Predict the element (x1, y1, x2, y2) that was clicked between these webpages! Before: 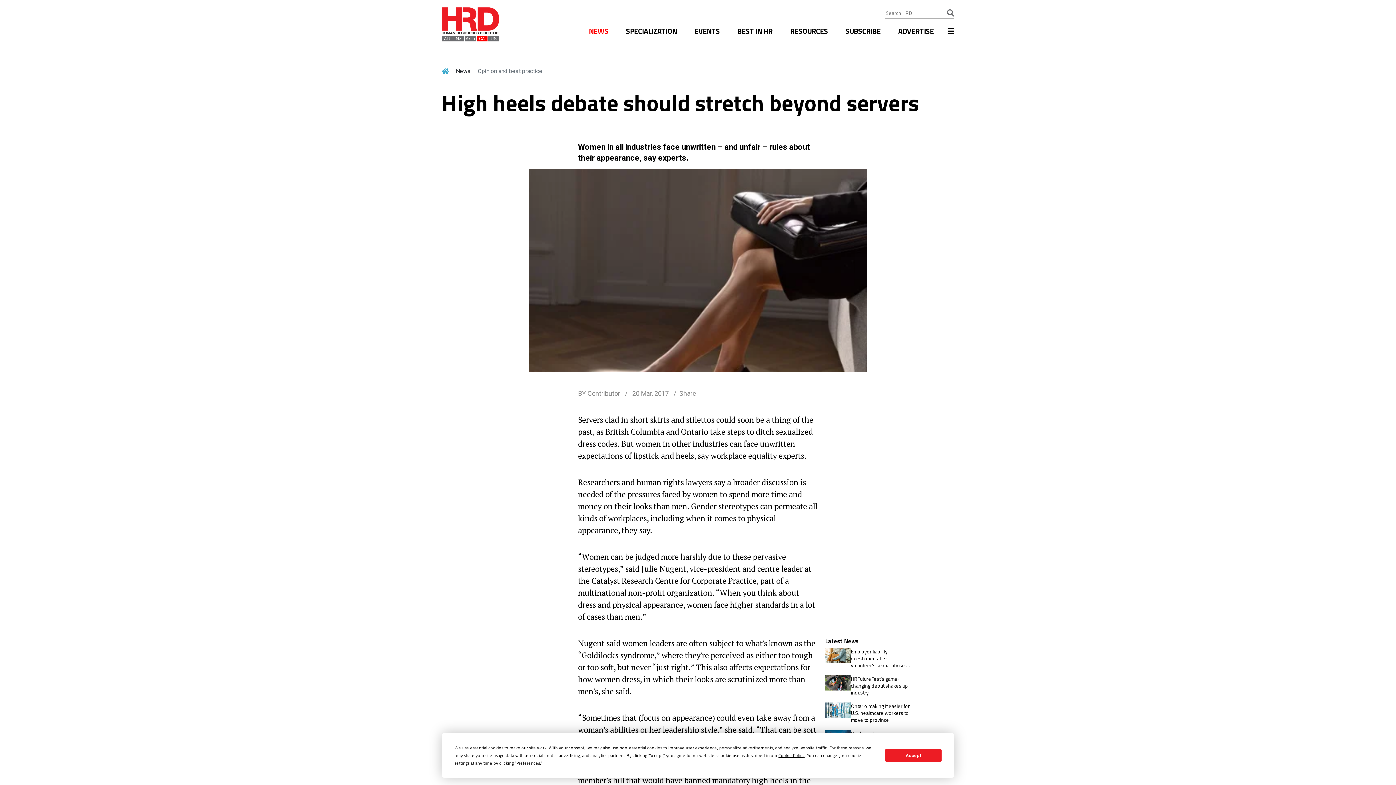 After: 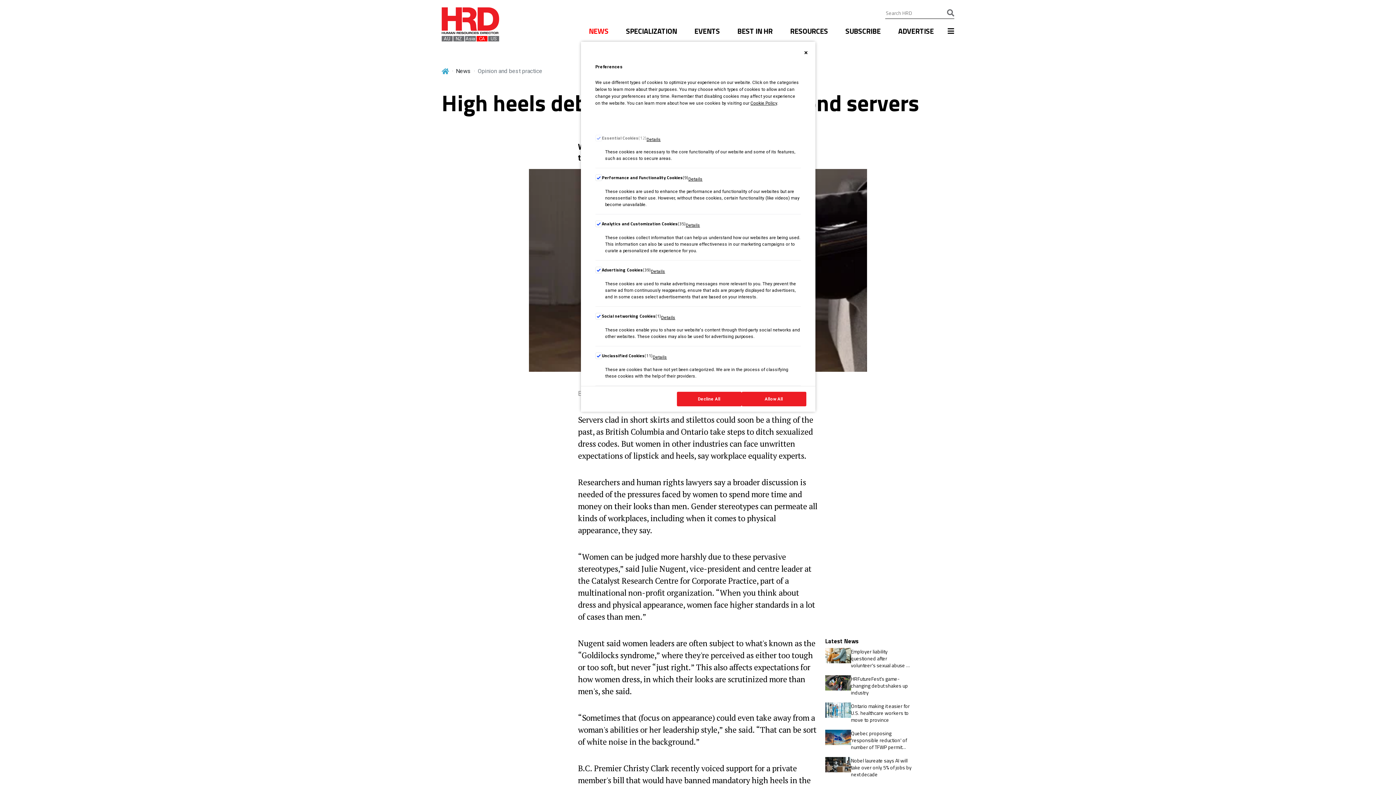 Action: label: Preferences bbox: (516, 760, 540, 766)